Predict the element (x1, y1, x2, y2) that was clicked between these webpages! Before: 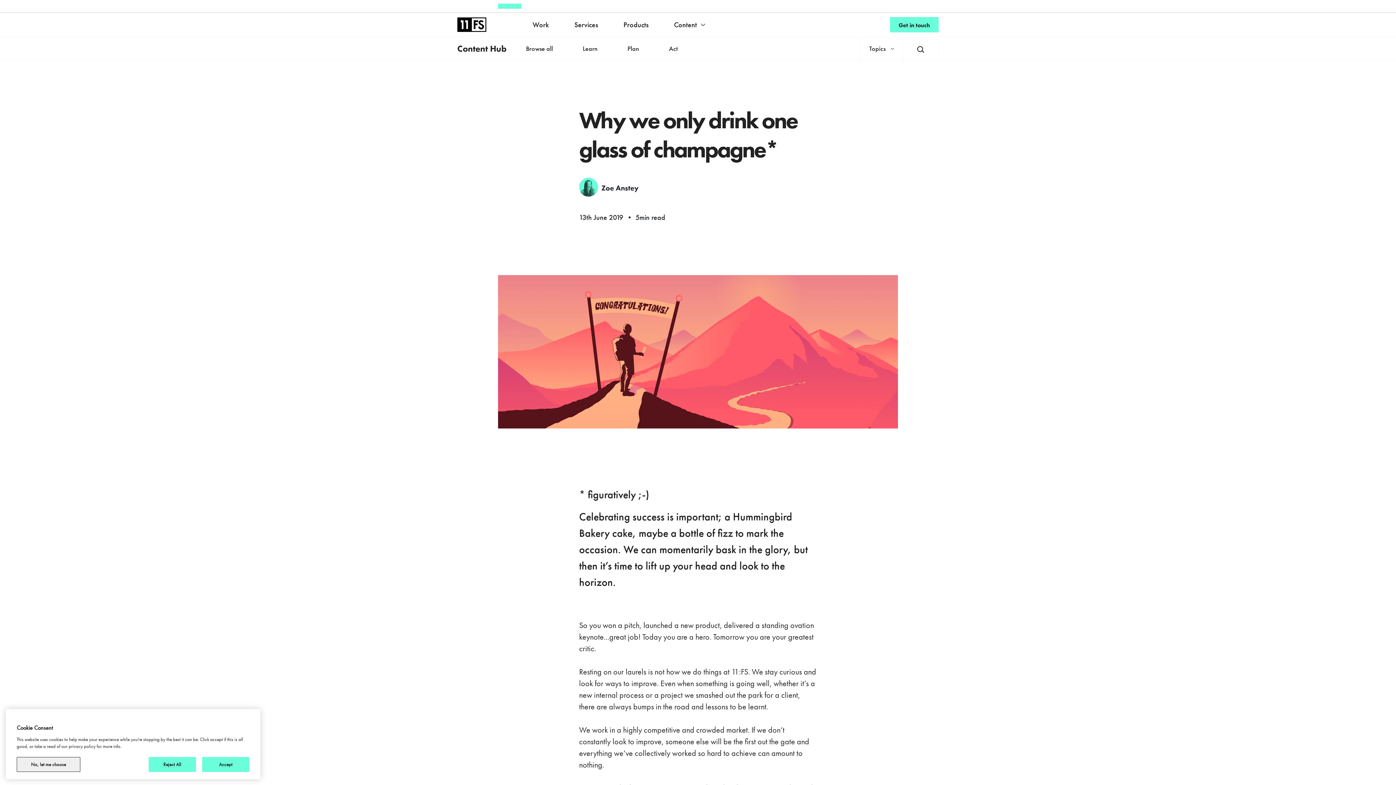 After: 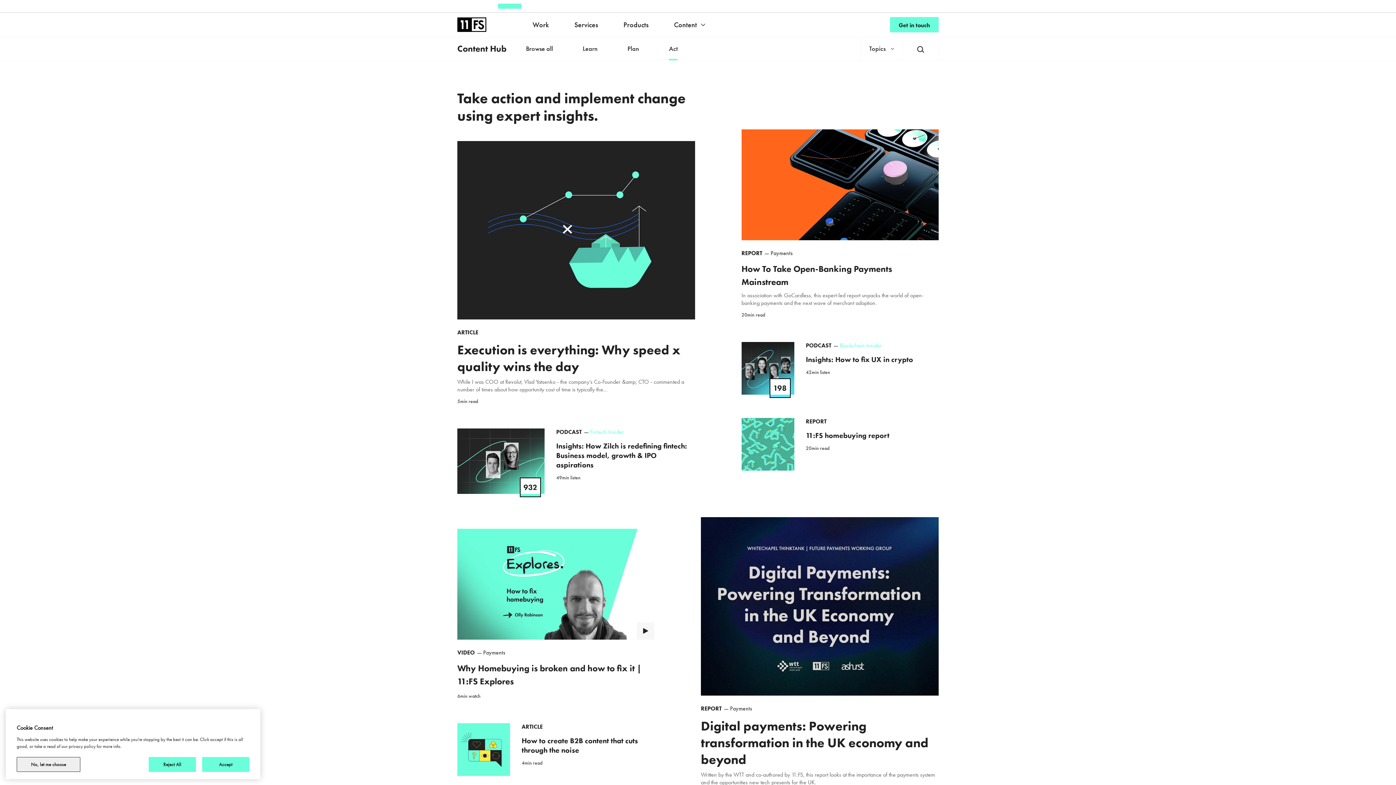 Action: bbox: (669, 37, 677, 60) label: Act